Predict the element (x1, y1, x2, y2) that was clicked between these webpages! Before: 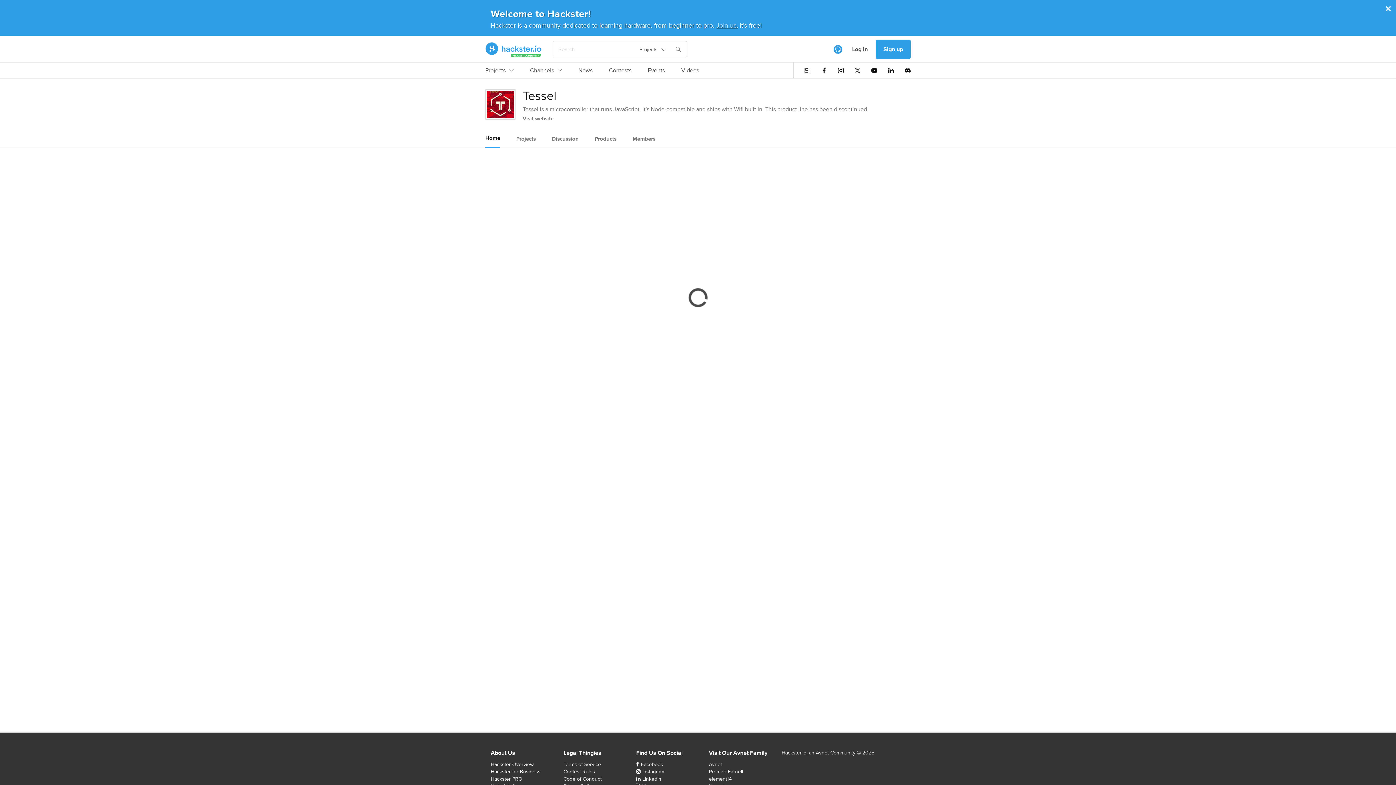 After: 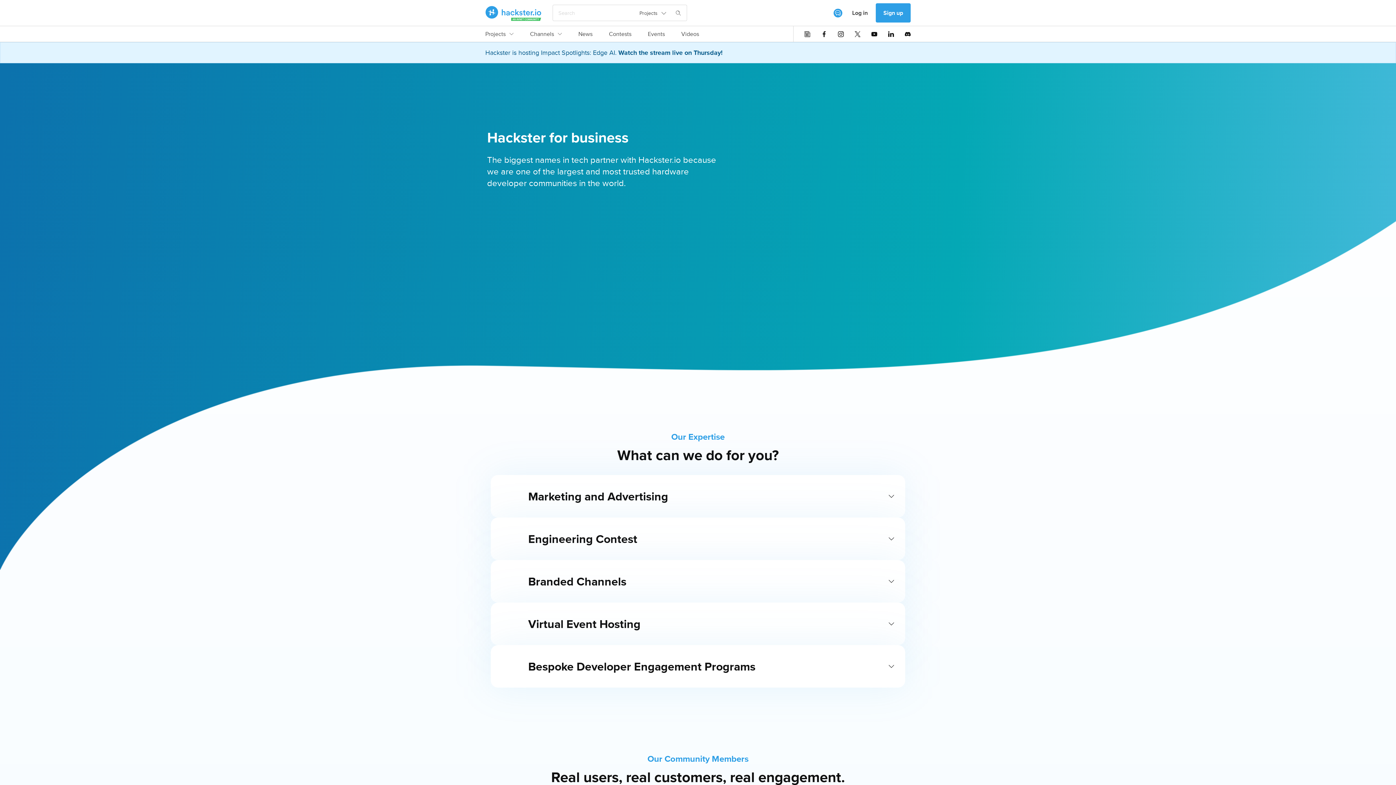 Action: label: Hackster for Business bbox: (490, 768, 540, 775)